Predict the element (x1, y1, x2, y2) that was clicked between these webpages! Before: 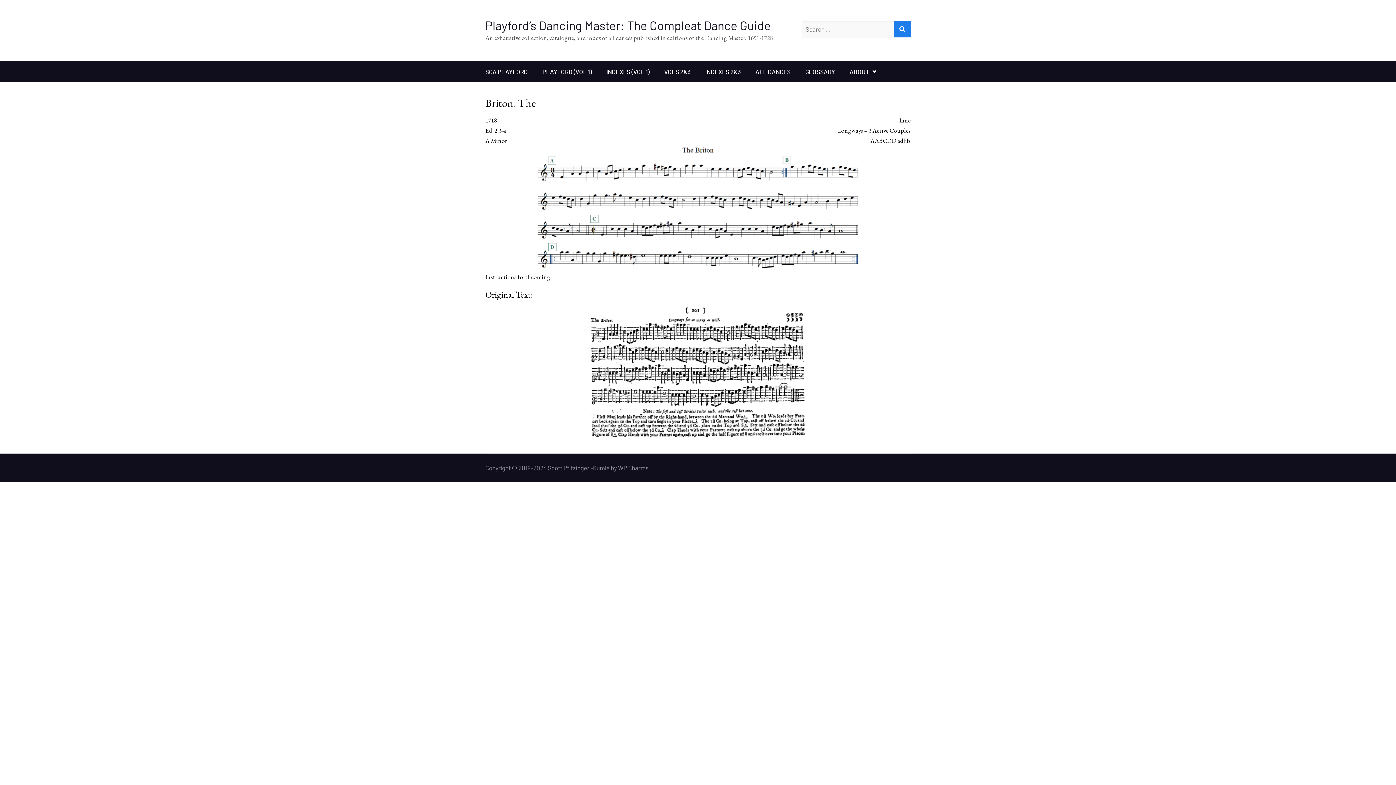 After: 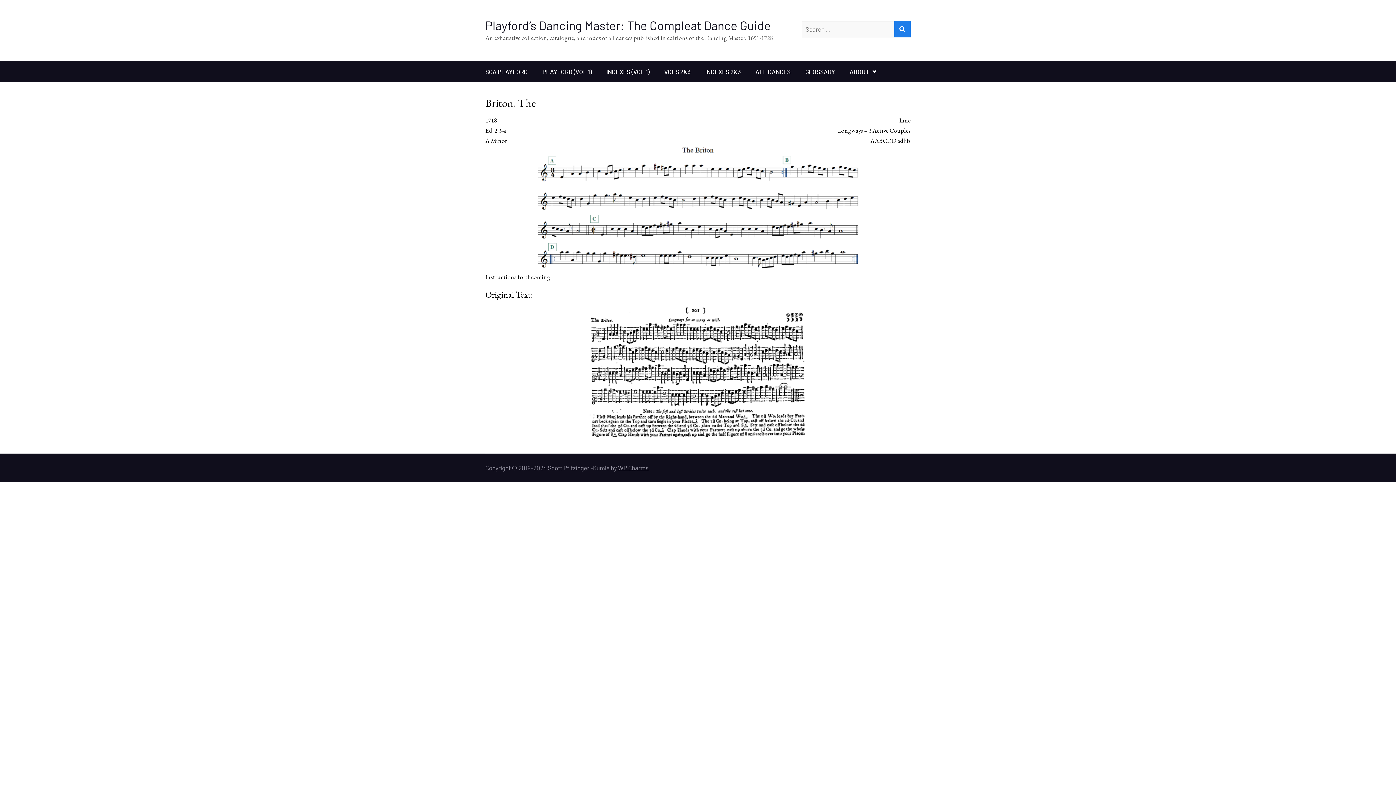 Action: label: WP Charms bbox: (618, 464, 648, 471)